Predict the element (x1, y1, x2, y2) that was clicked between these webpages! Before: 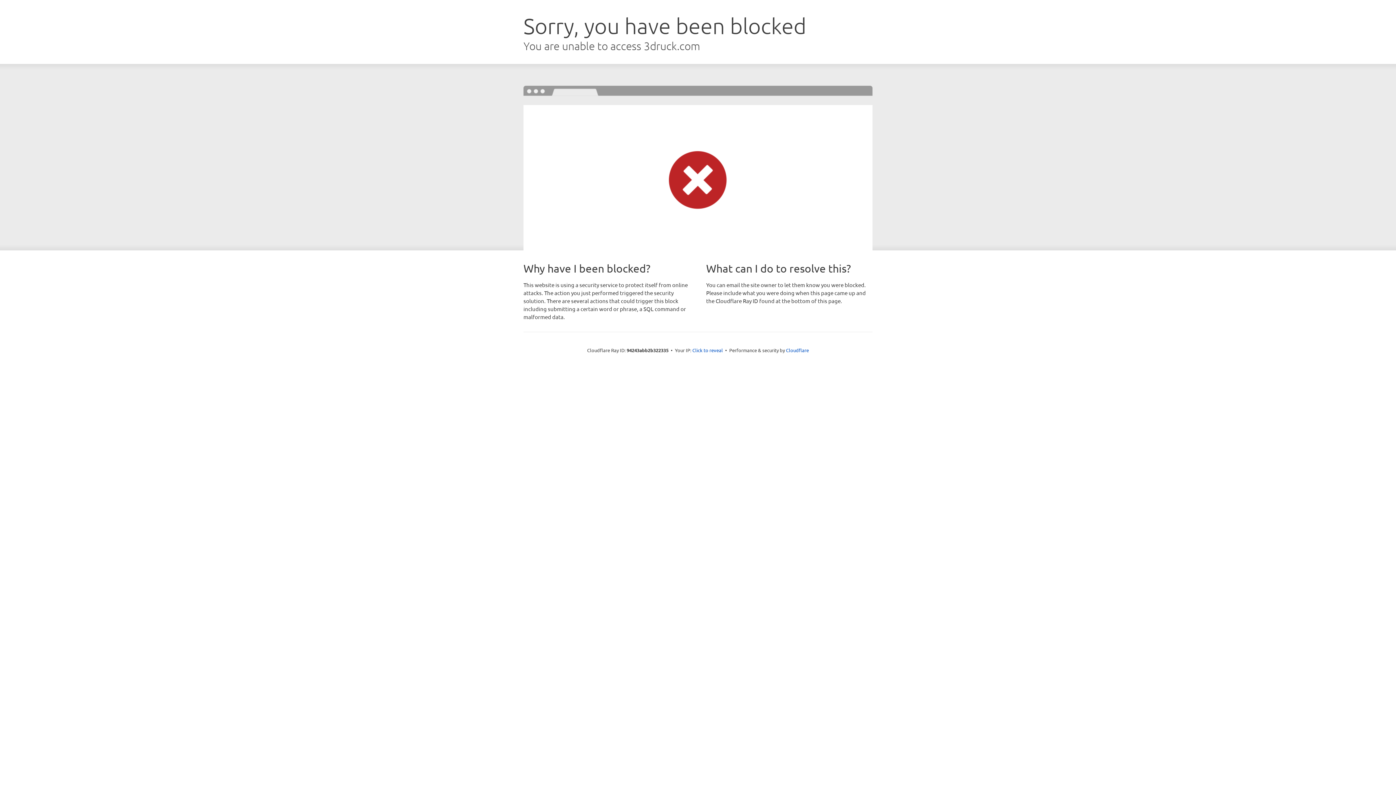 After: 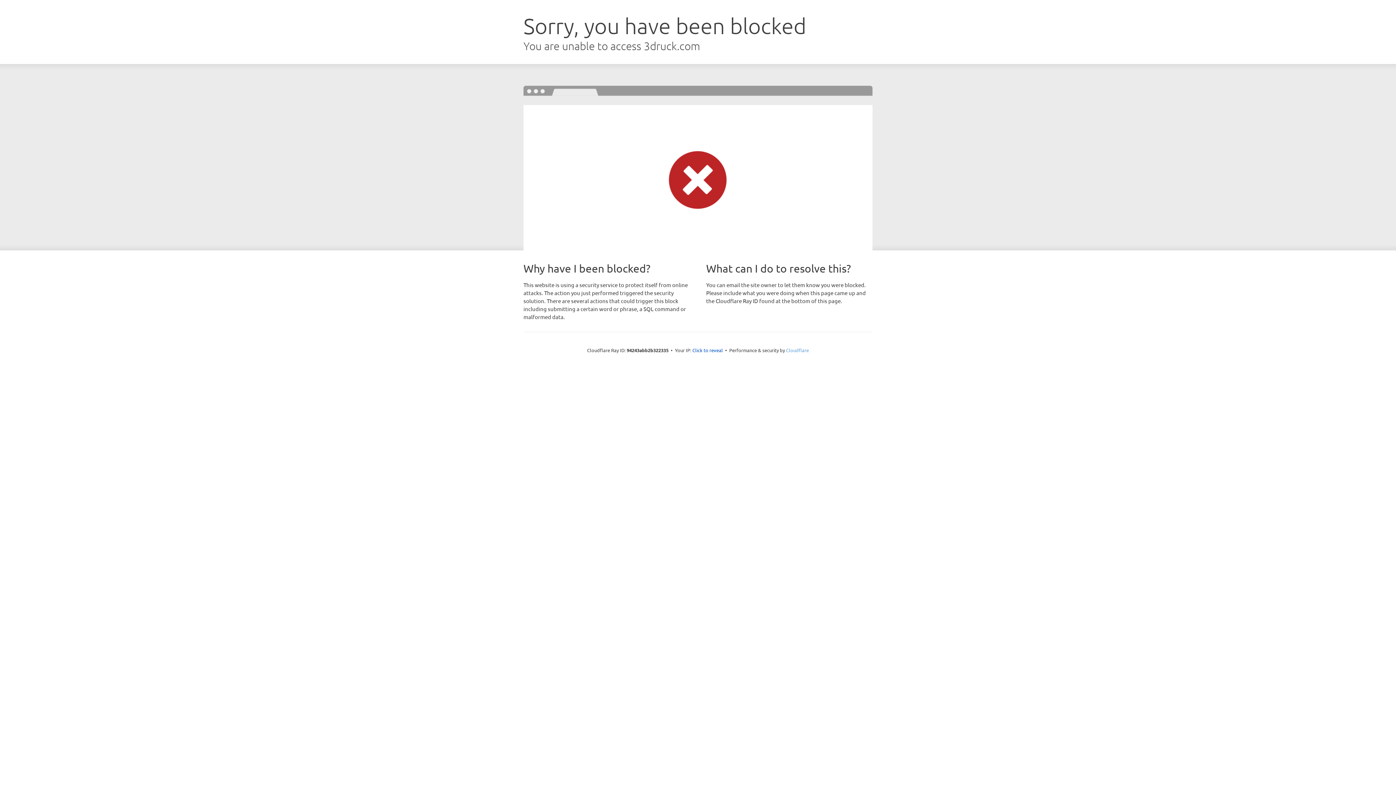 Action: label: Cloudflare bbox: (786, 347, 809, 353)